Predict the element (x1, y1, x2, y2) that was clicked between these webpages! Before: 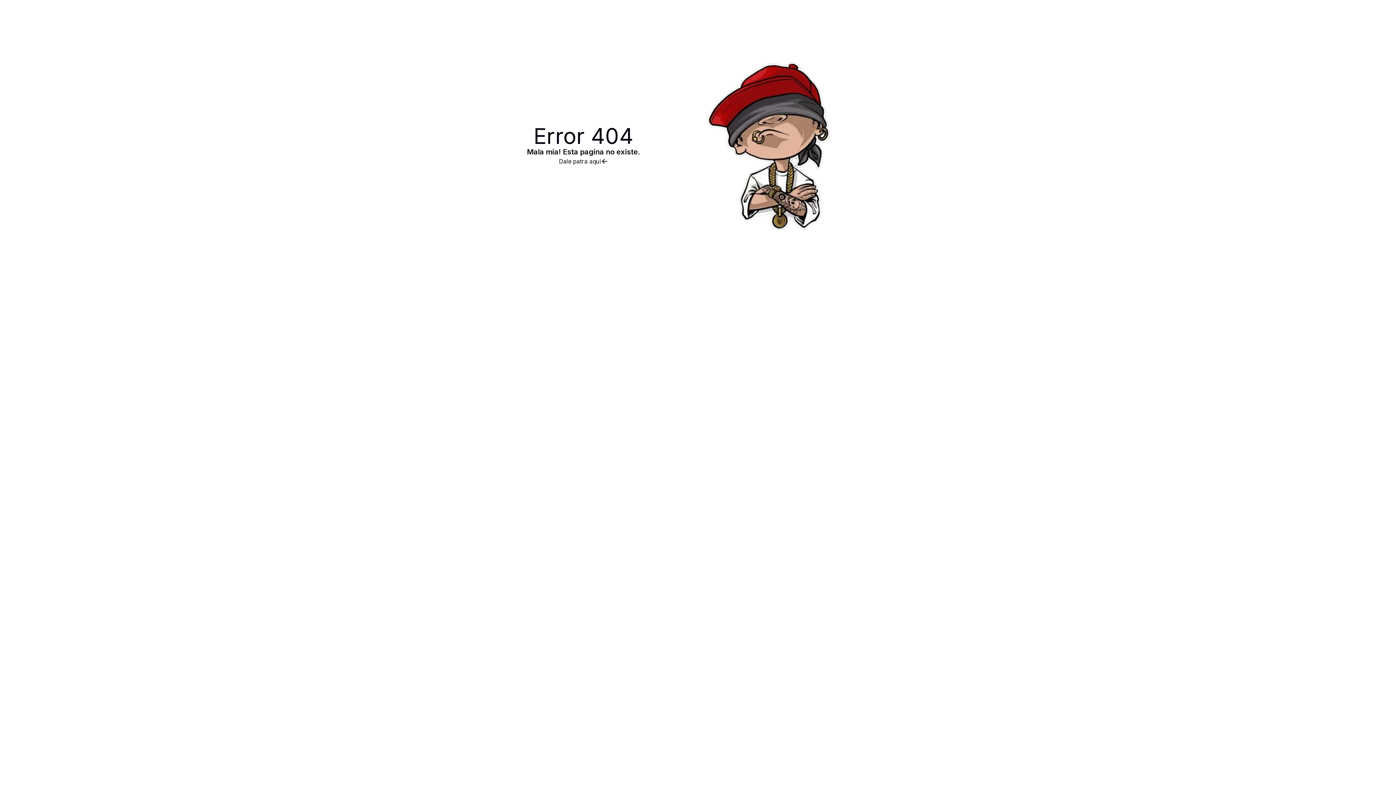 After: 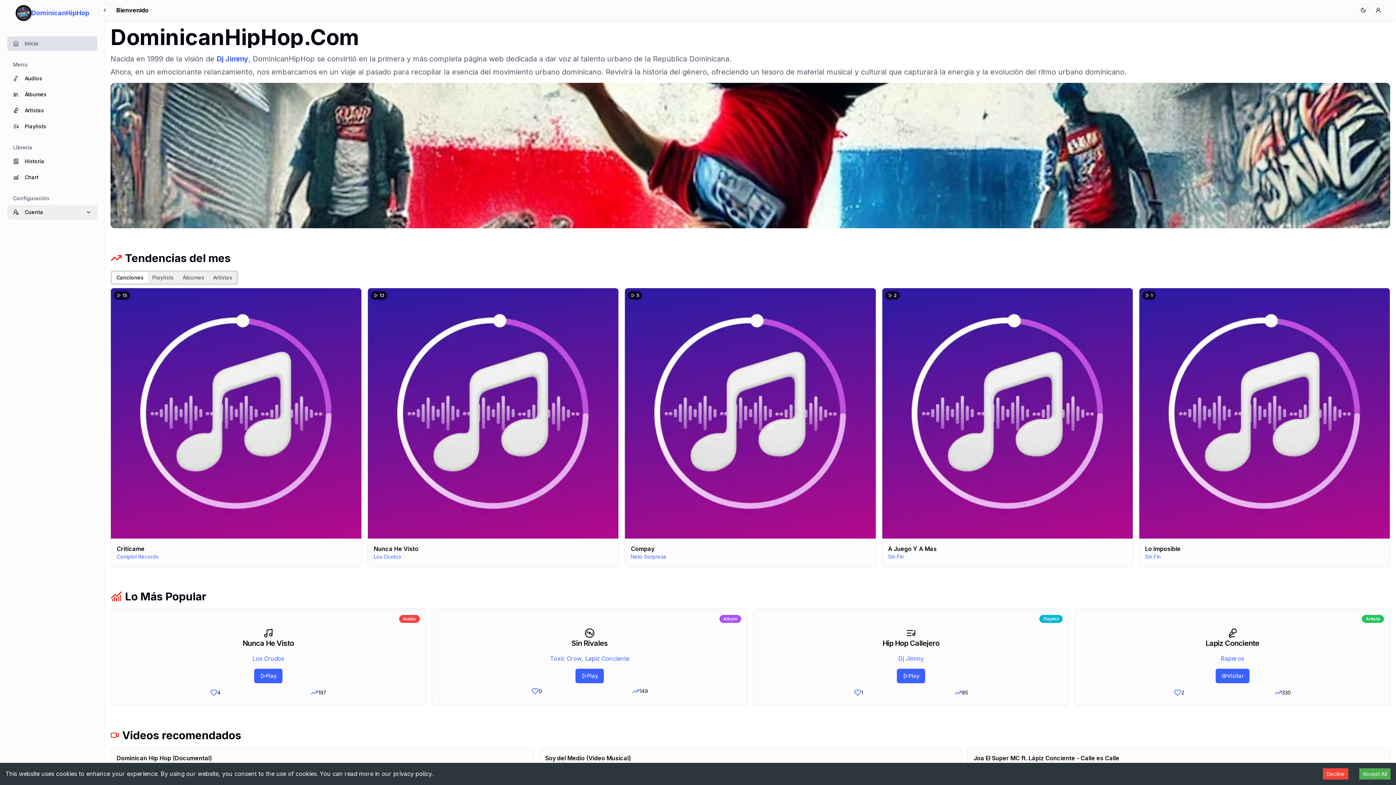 Action: bbox: (527, 157, 640, 165) label: Dale patra aqui